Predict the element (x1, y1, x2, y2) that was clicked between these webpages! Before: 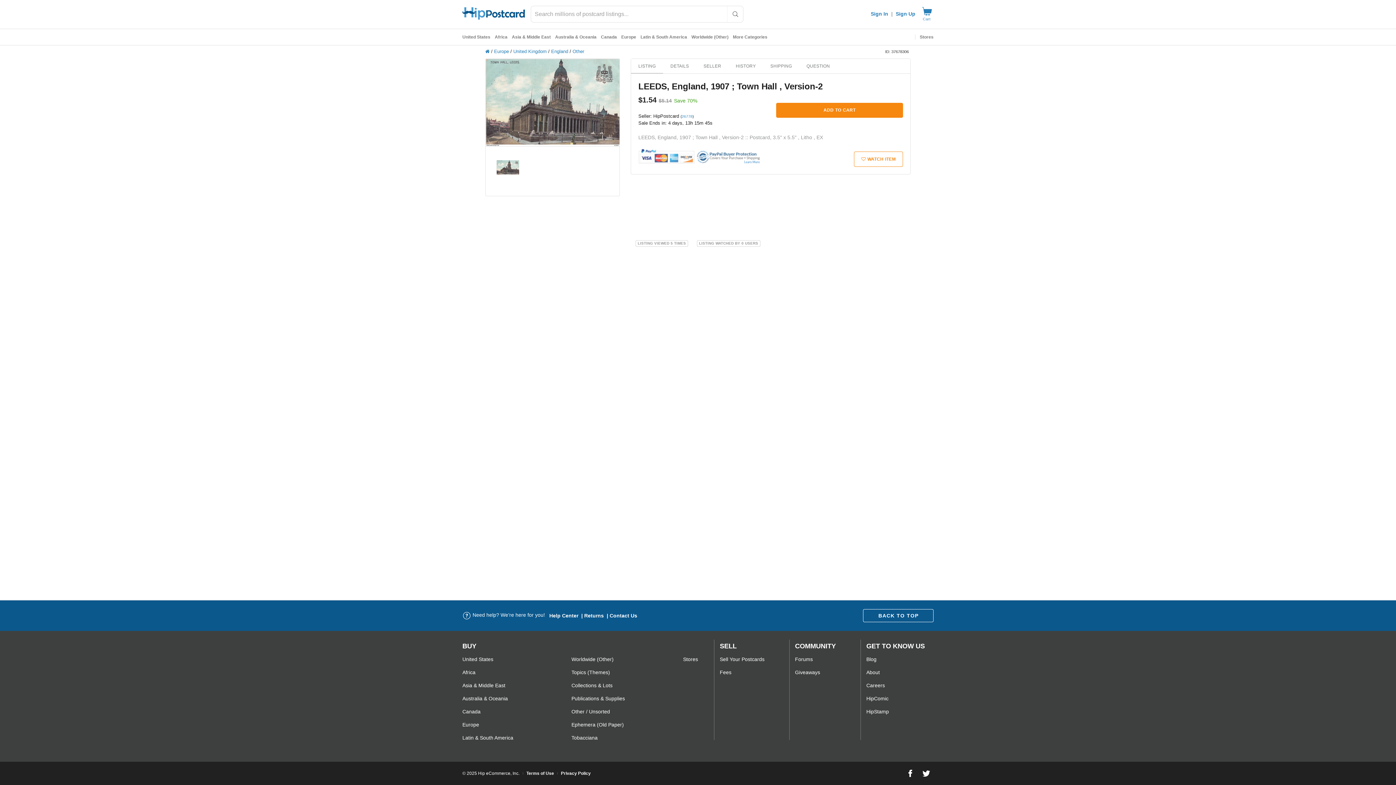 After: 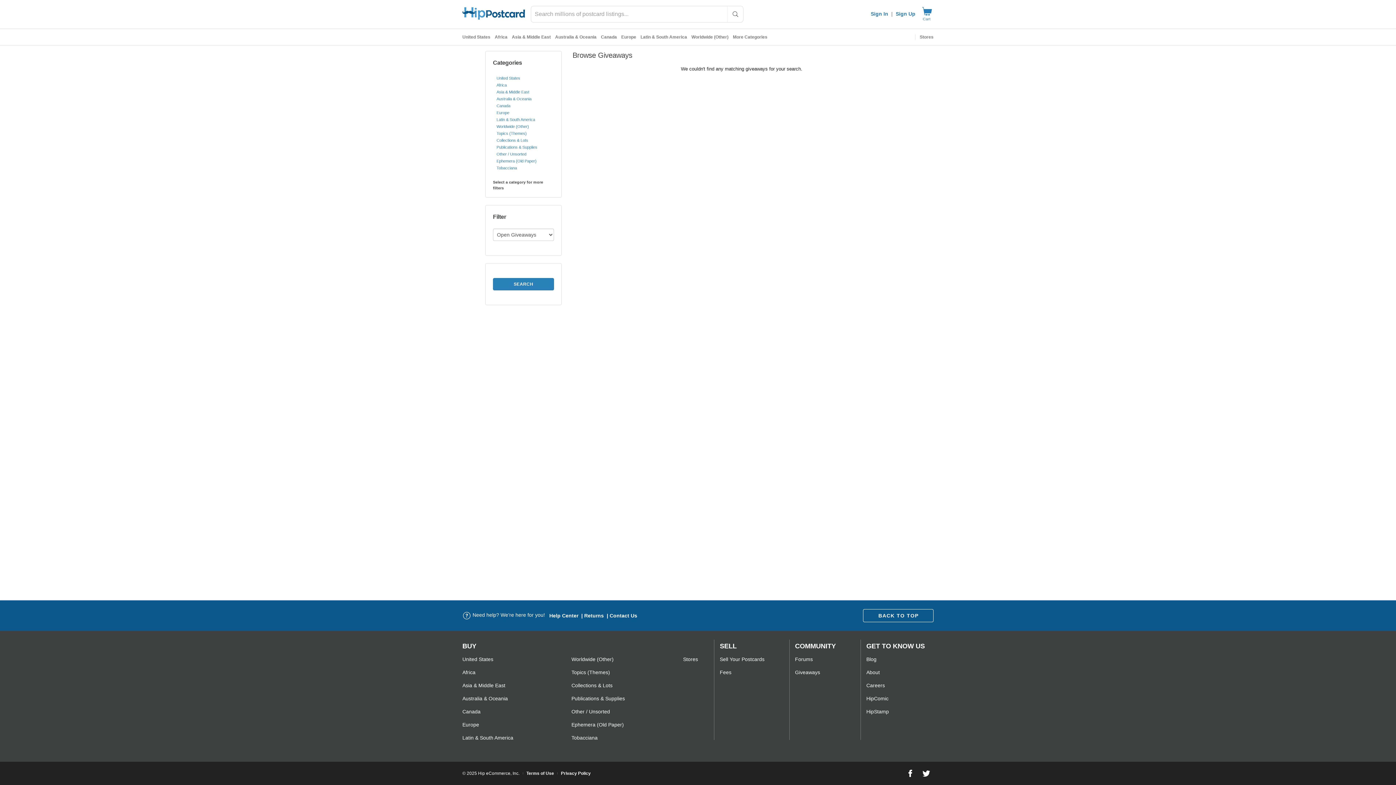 Action: bbox: (795, 666, 836, 679) label: Giveaways